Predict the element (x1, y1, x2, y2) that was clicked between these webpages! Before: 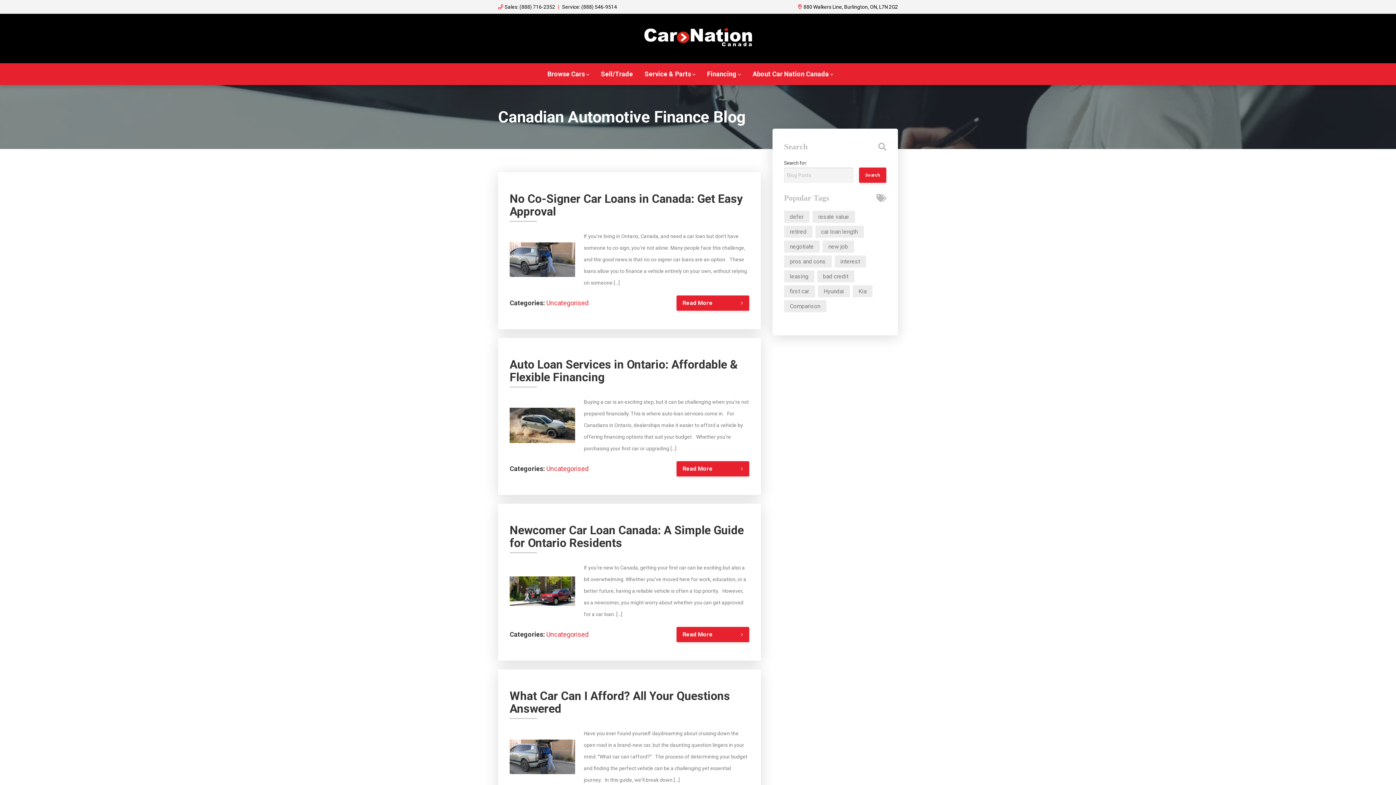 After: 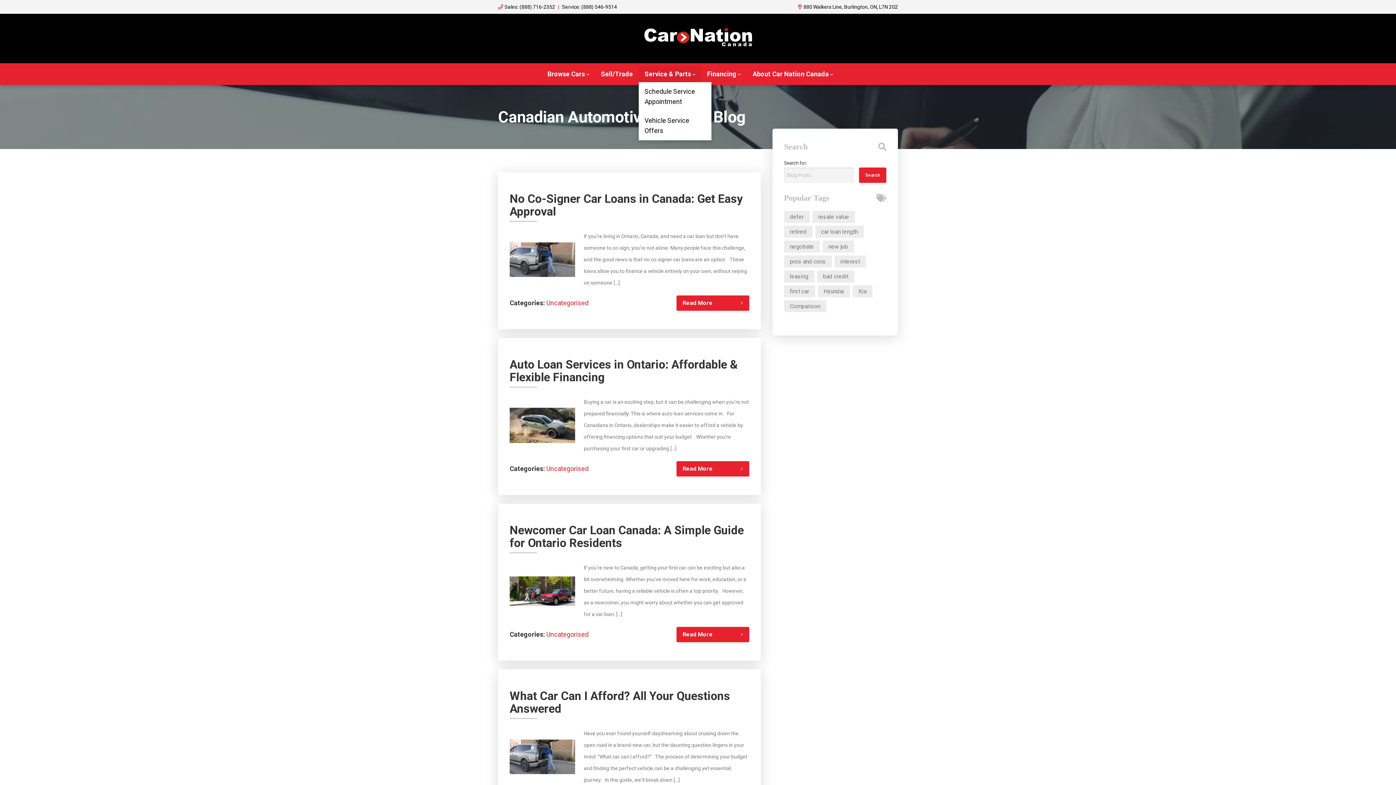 Action: bbox: (638, 66, 701, 82) label: Service & Parts